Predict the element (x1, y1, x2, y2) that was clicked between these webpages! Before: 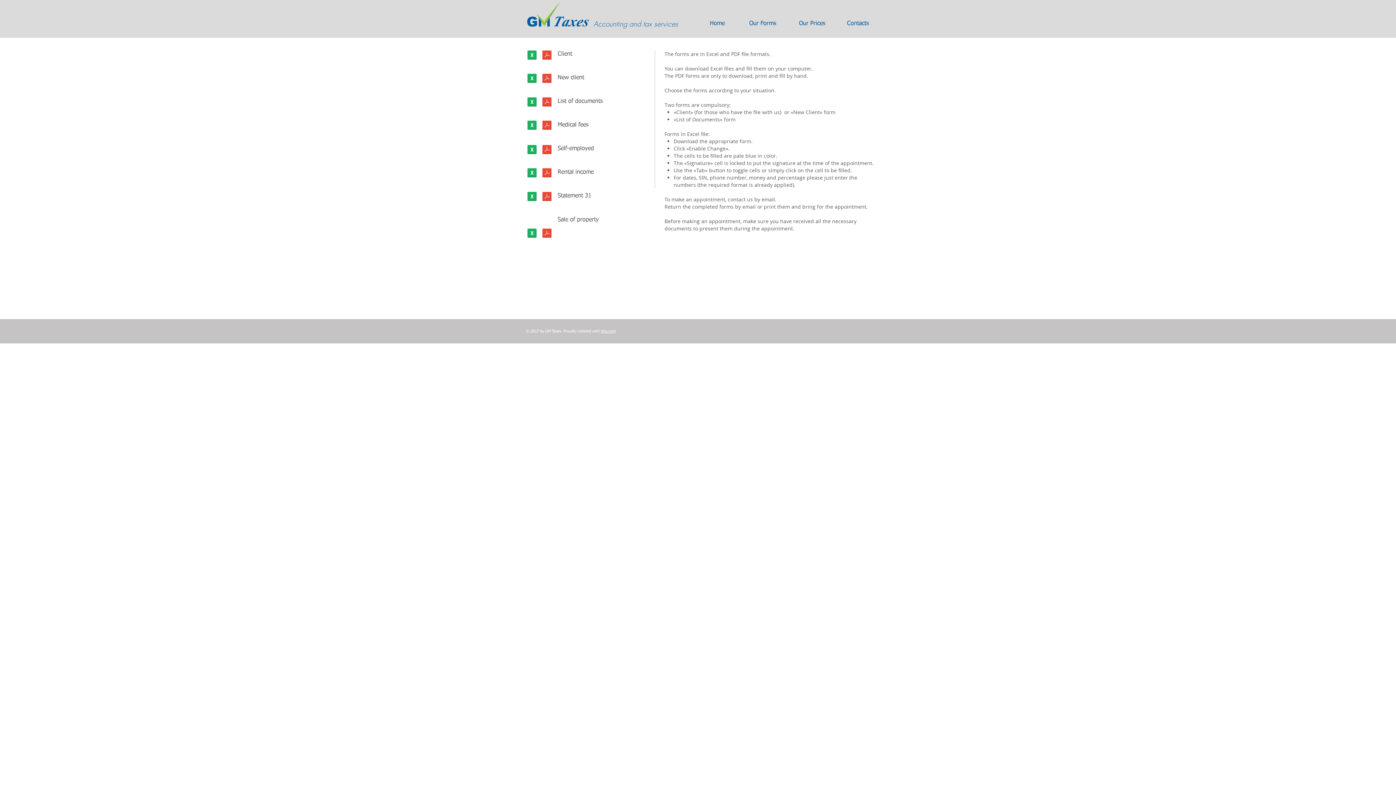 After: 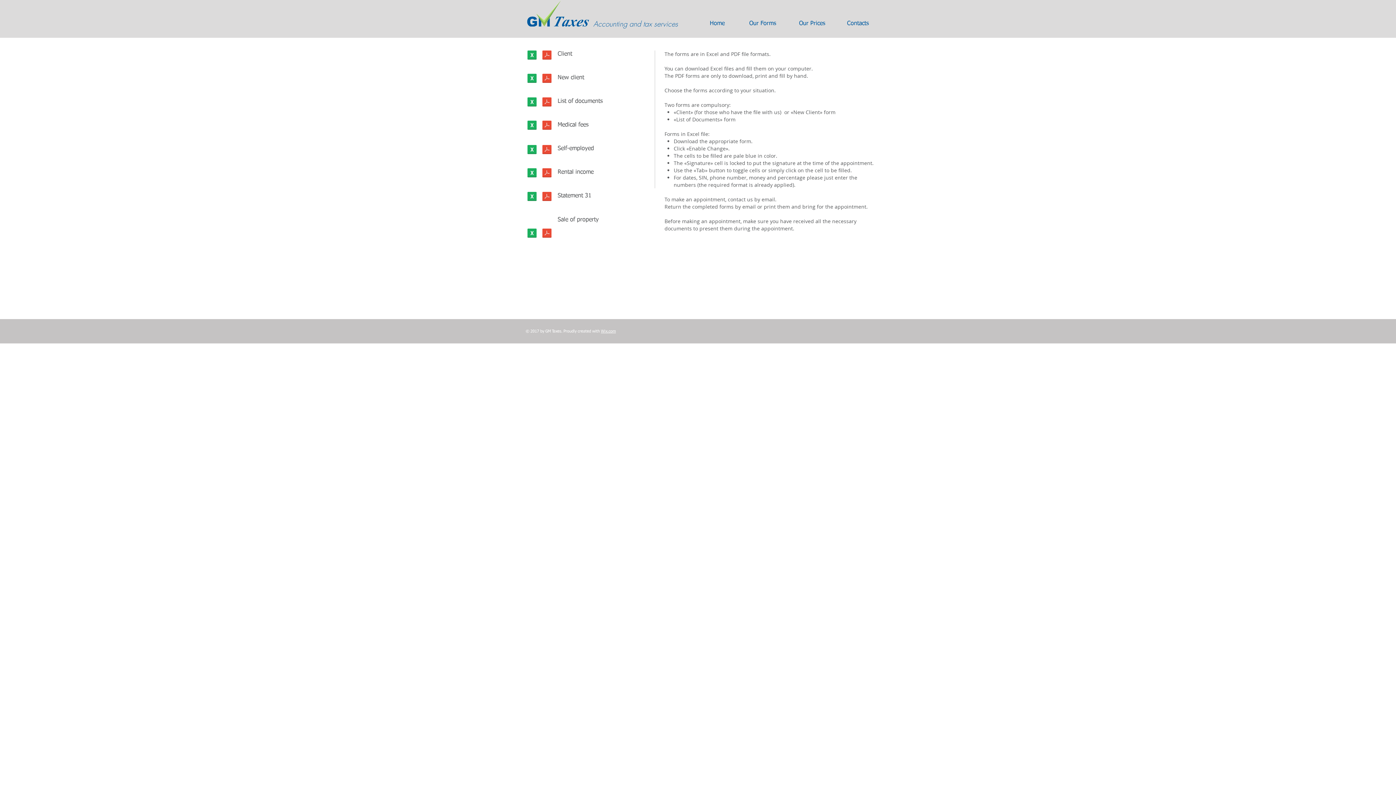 Action: bbox: (520, 97, 544, 108) label: List of documents.xlsx